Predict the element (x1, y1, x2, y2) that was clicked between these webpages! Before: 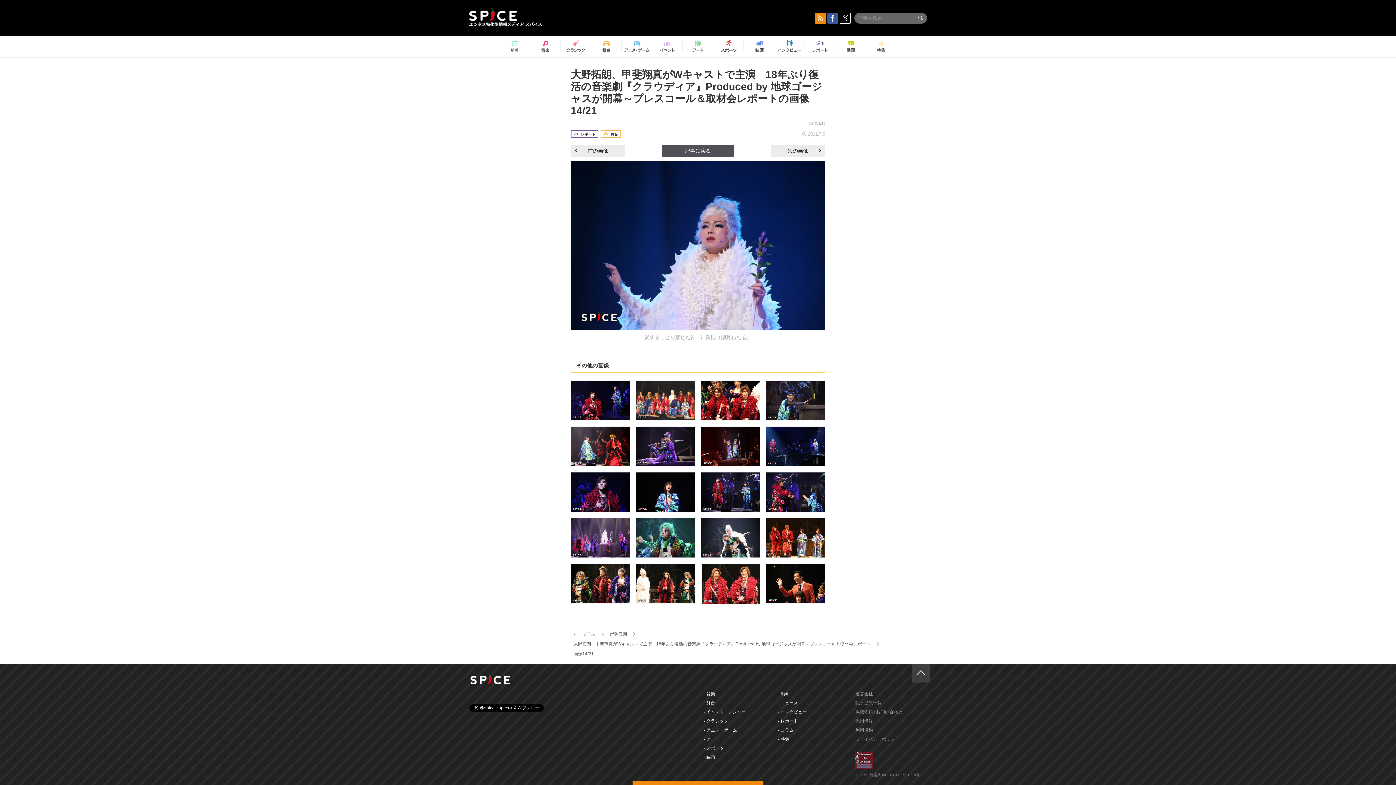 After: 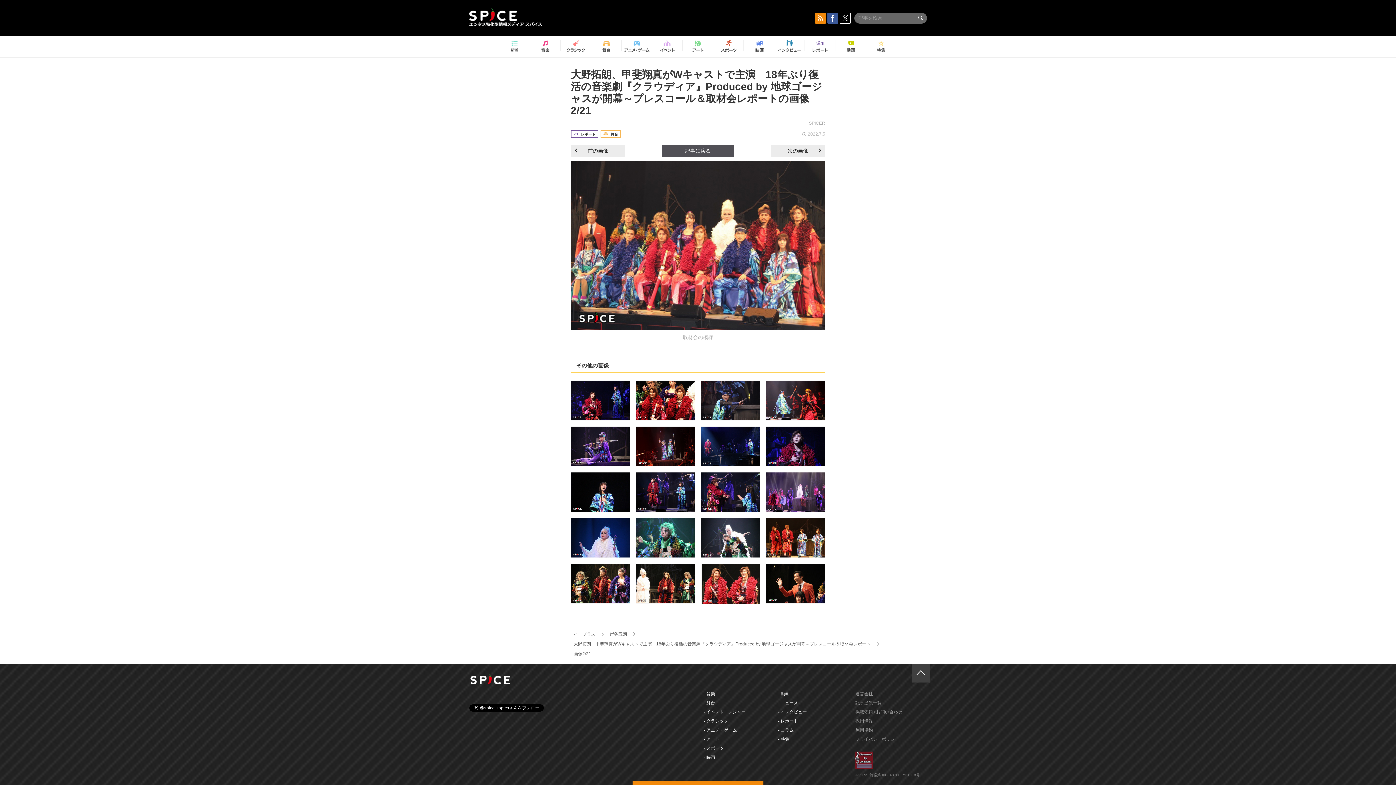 Action: bbox: (636, 380, 695, 420)